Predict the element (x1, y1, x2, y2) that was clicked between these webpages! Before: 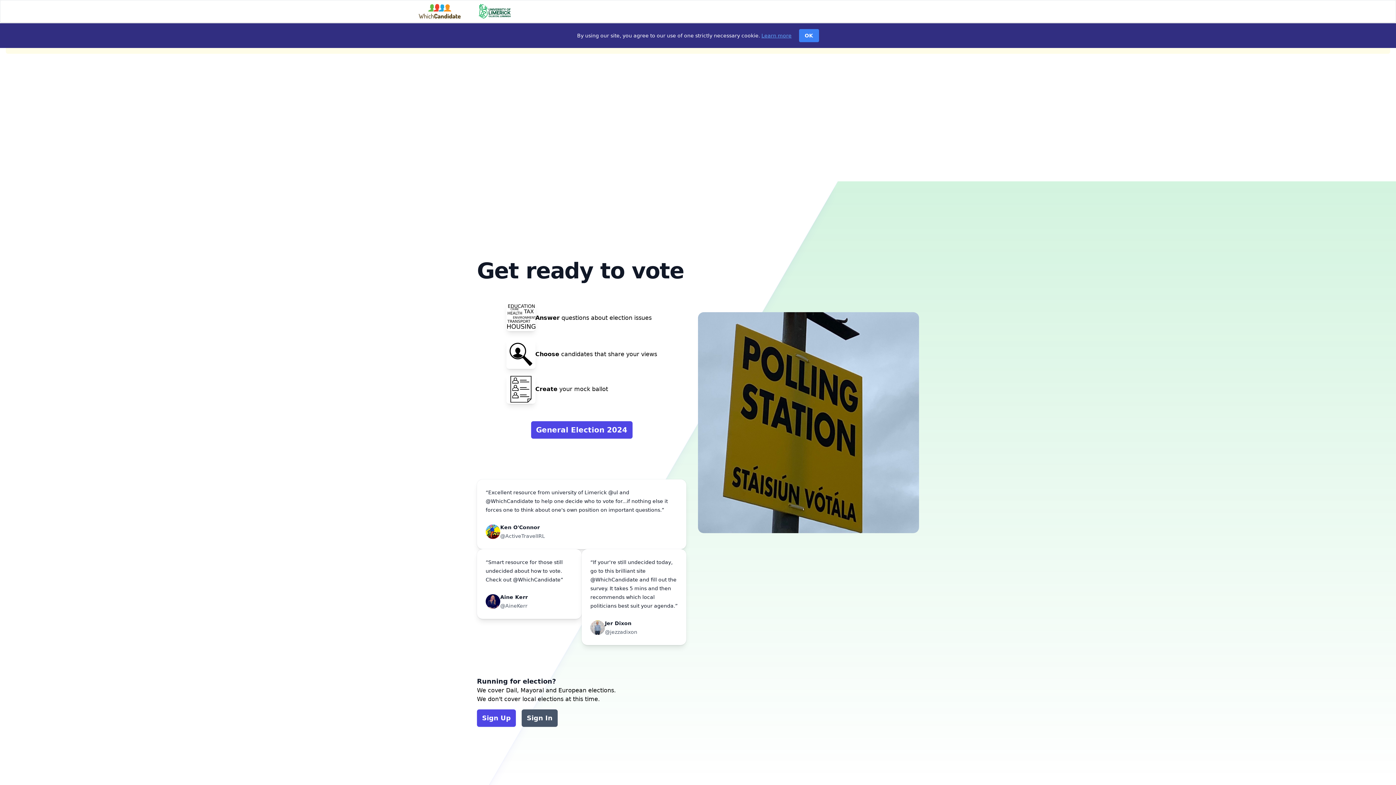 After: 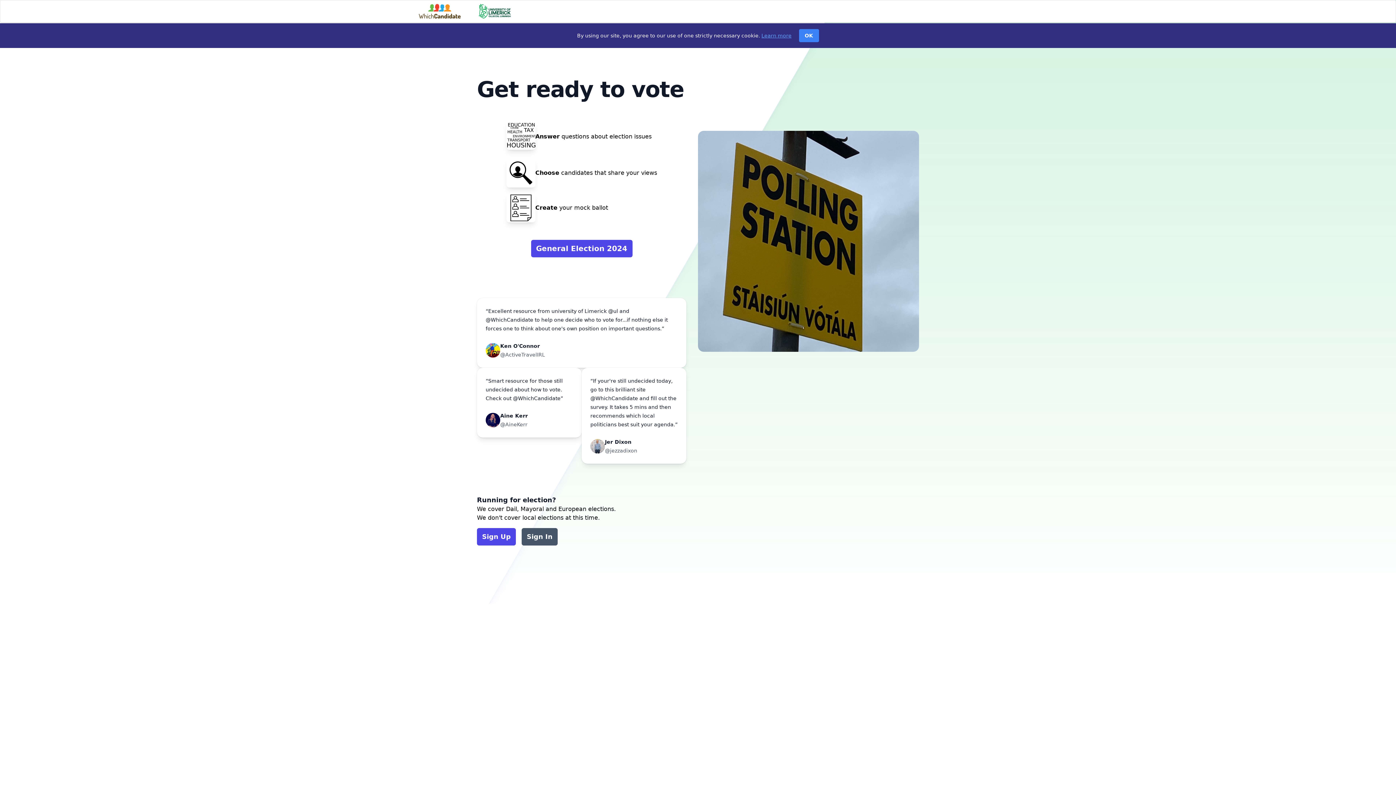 Action: bbox: (460, 4, 977, 18)